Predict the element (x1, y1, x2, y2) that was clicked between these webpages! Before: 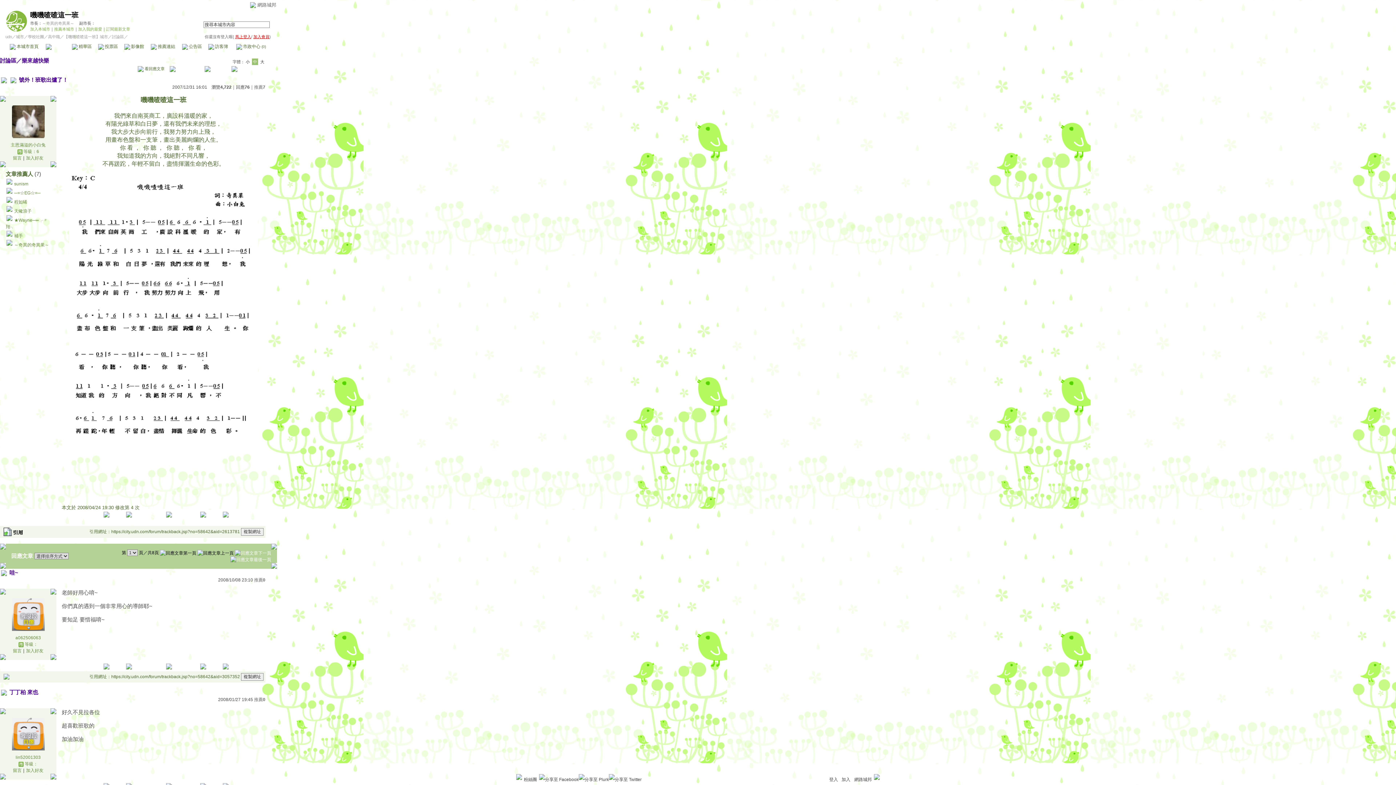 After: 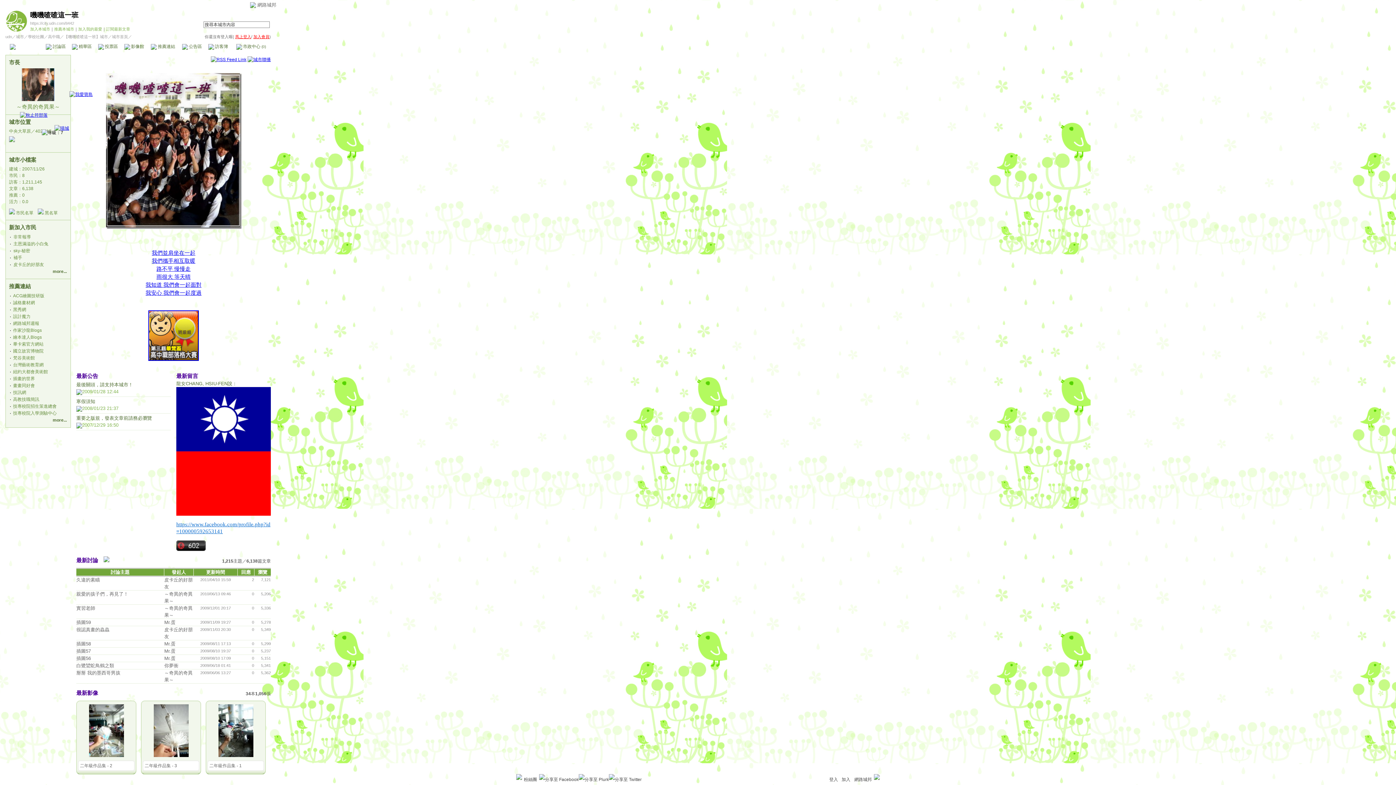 Action: label: 【嘰嘰喳喳這一班】城市 bbox: (64, 34, 108, 38)